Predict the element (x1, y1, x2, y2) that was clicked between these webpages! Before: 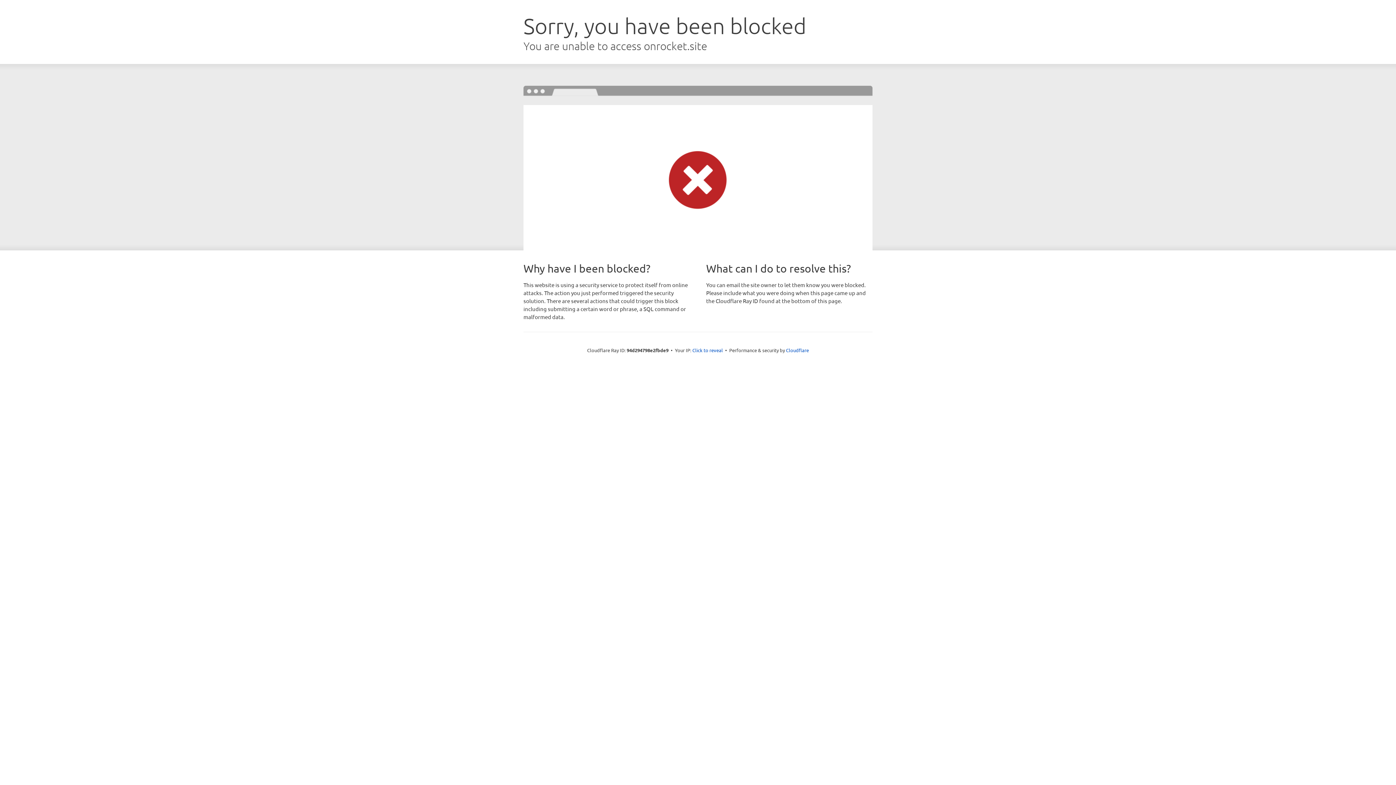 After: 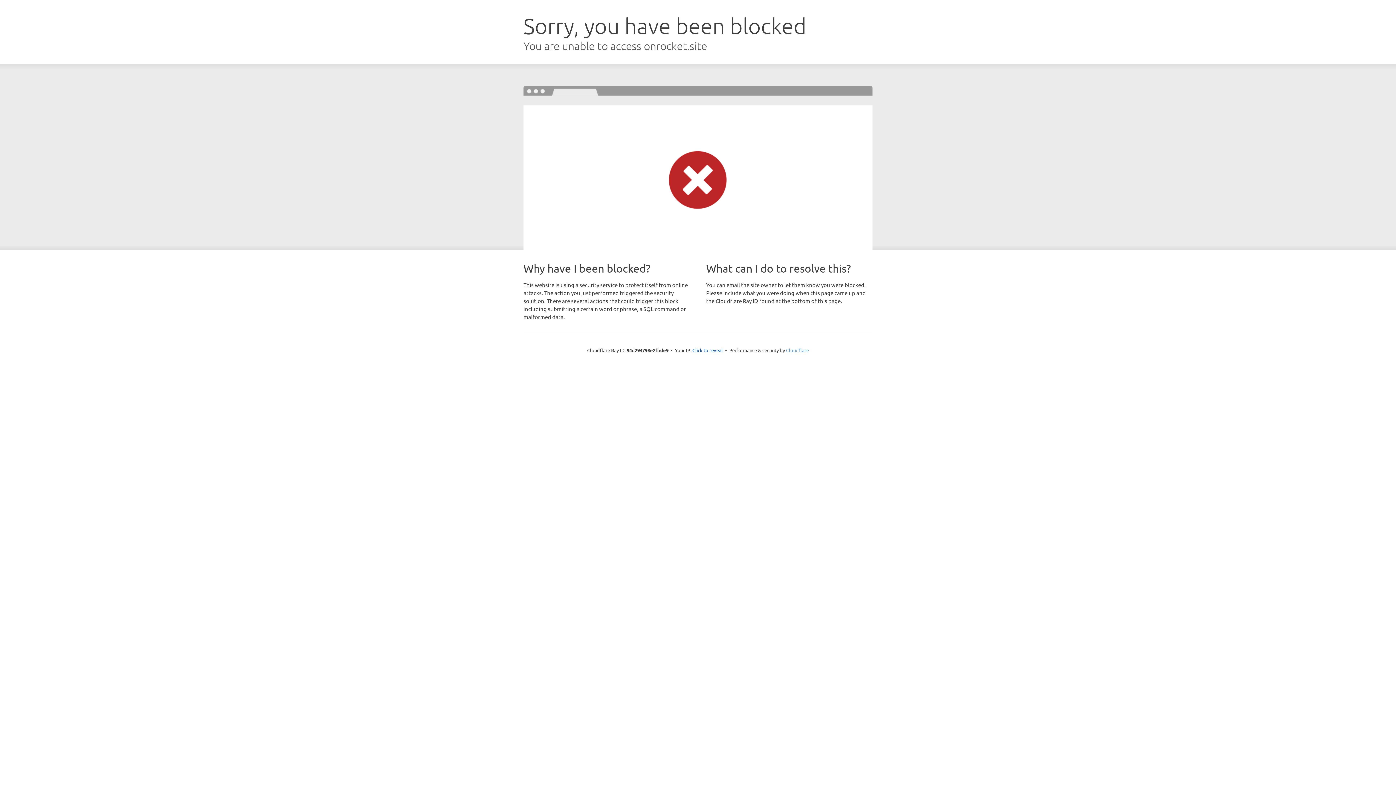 Action: label: Cloudflare bbox: (786, 347, 809, 353)